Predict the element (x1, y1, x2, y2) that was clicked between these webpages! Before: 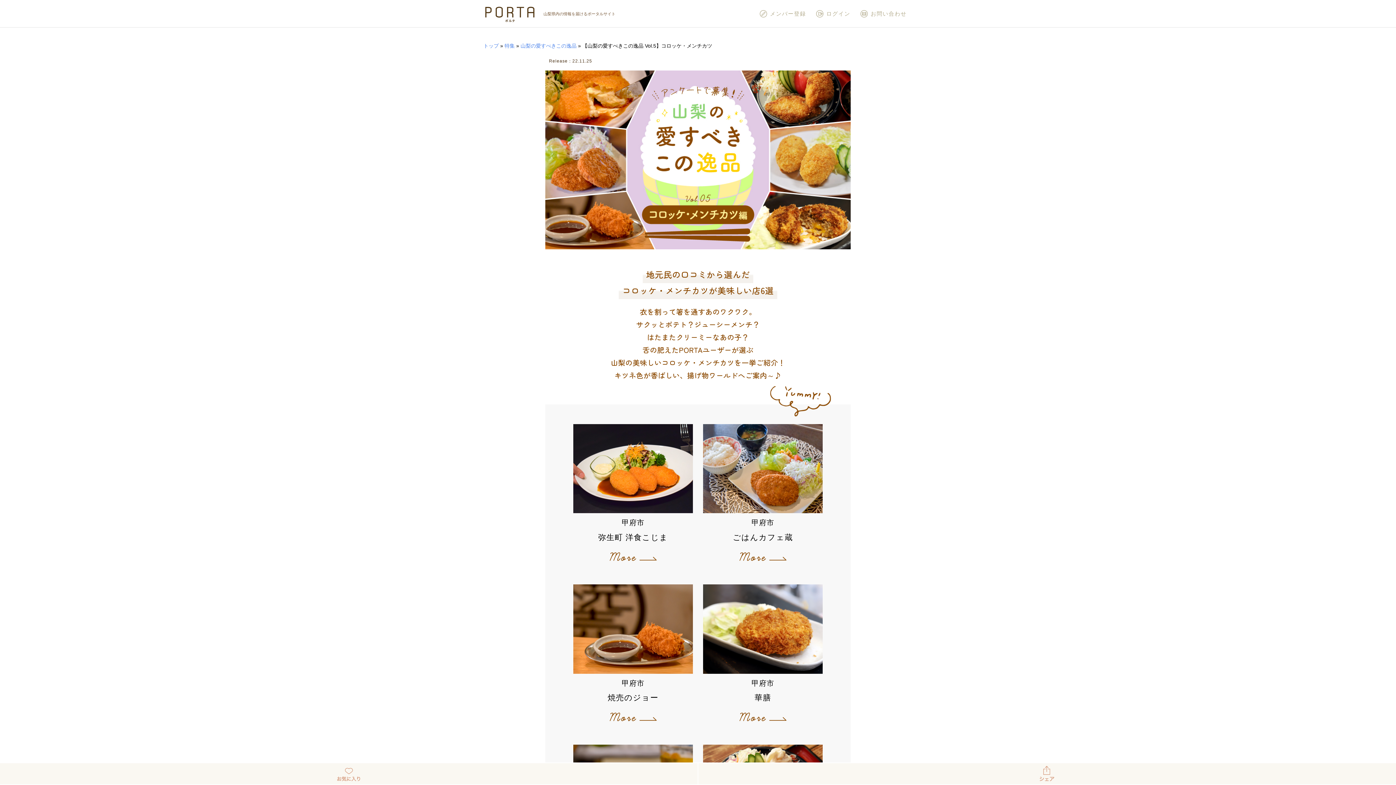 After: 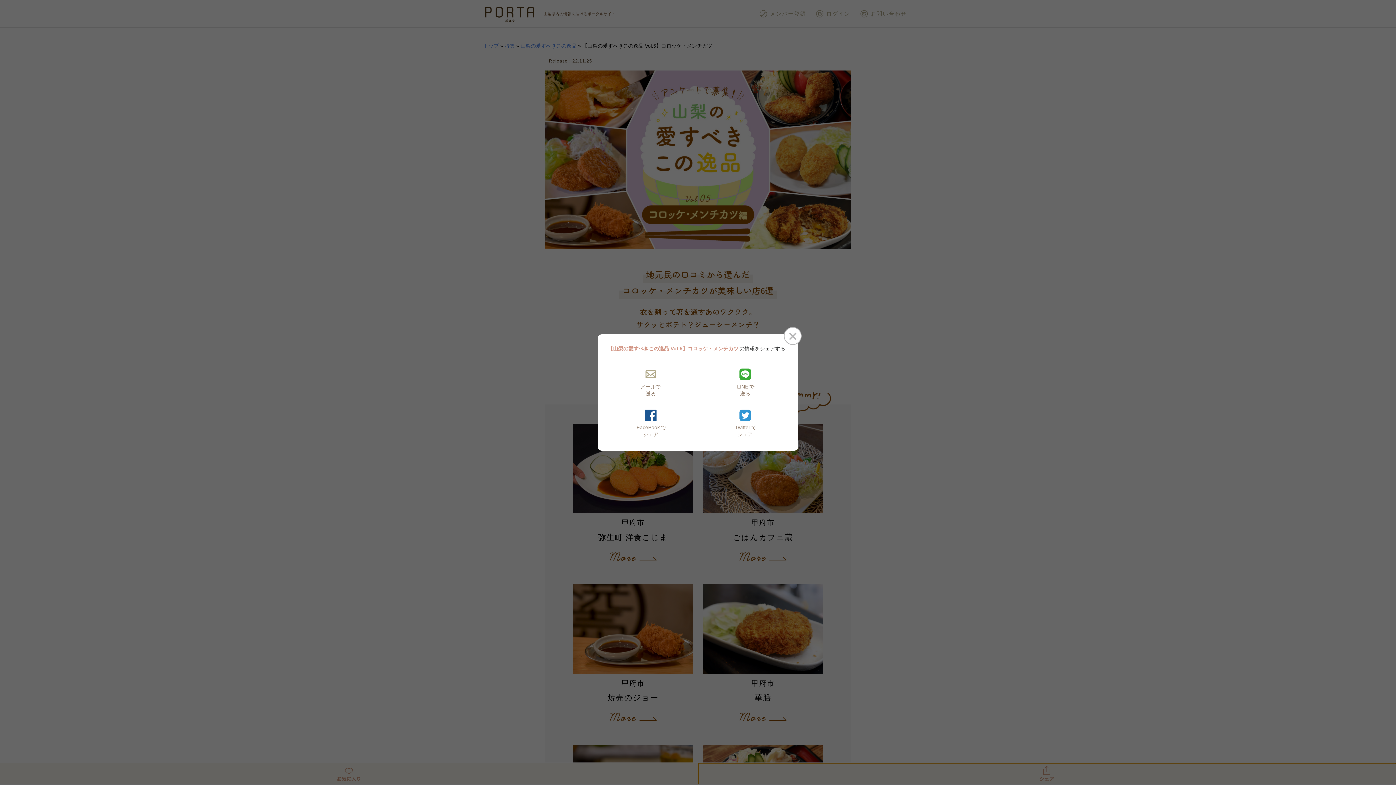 Action: bbox: (698, 763, 1396, 785)